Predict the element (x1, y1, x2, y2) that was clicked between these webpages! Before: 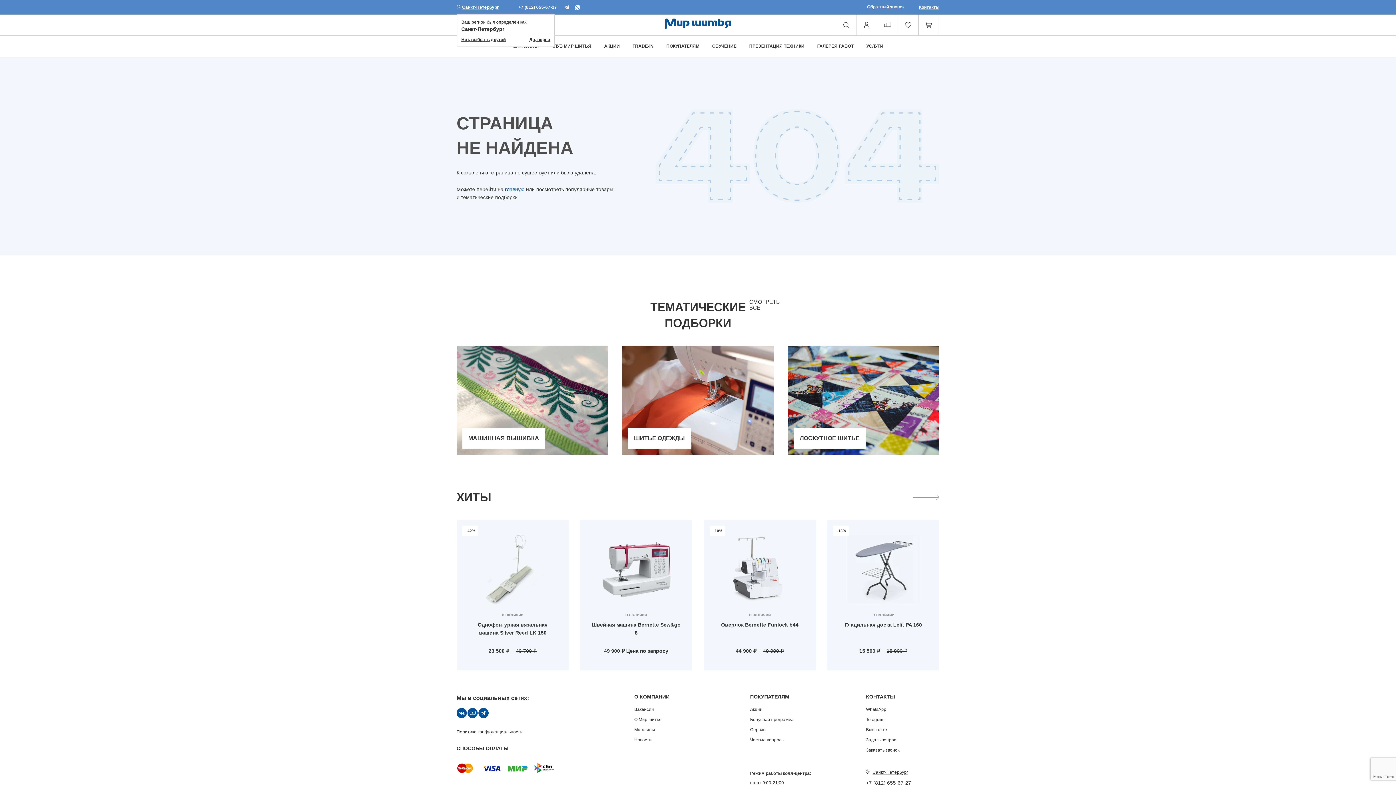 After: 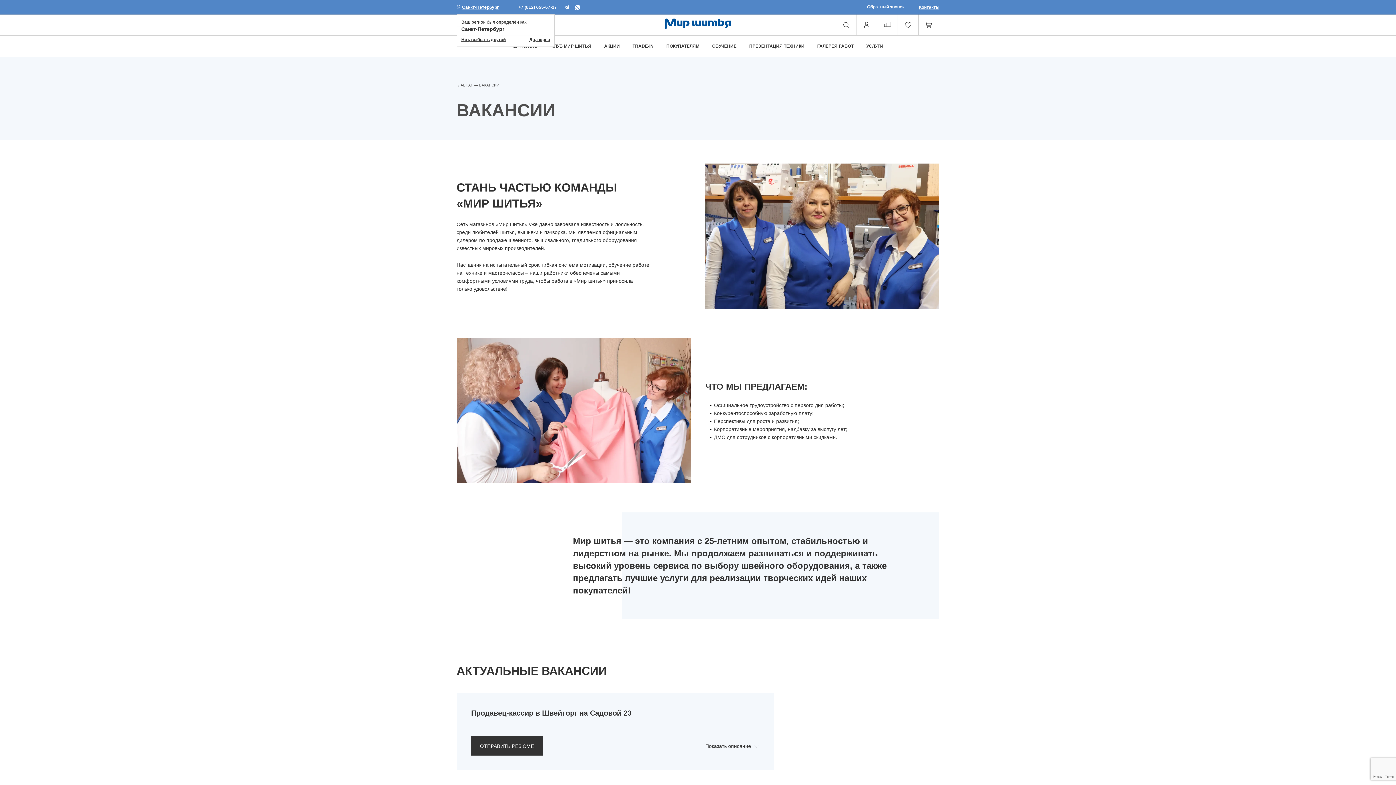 Action: bbox: (634, 707, 654, 712) label: Вакансии